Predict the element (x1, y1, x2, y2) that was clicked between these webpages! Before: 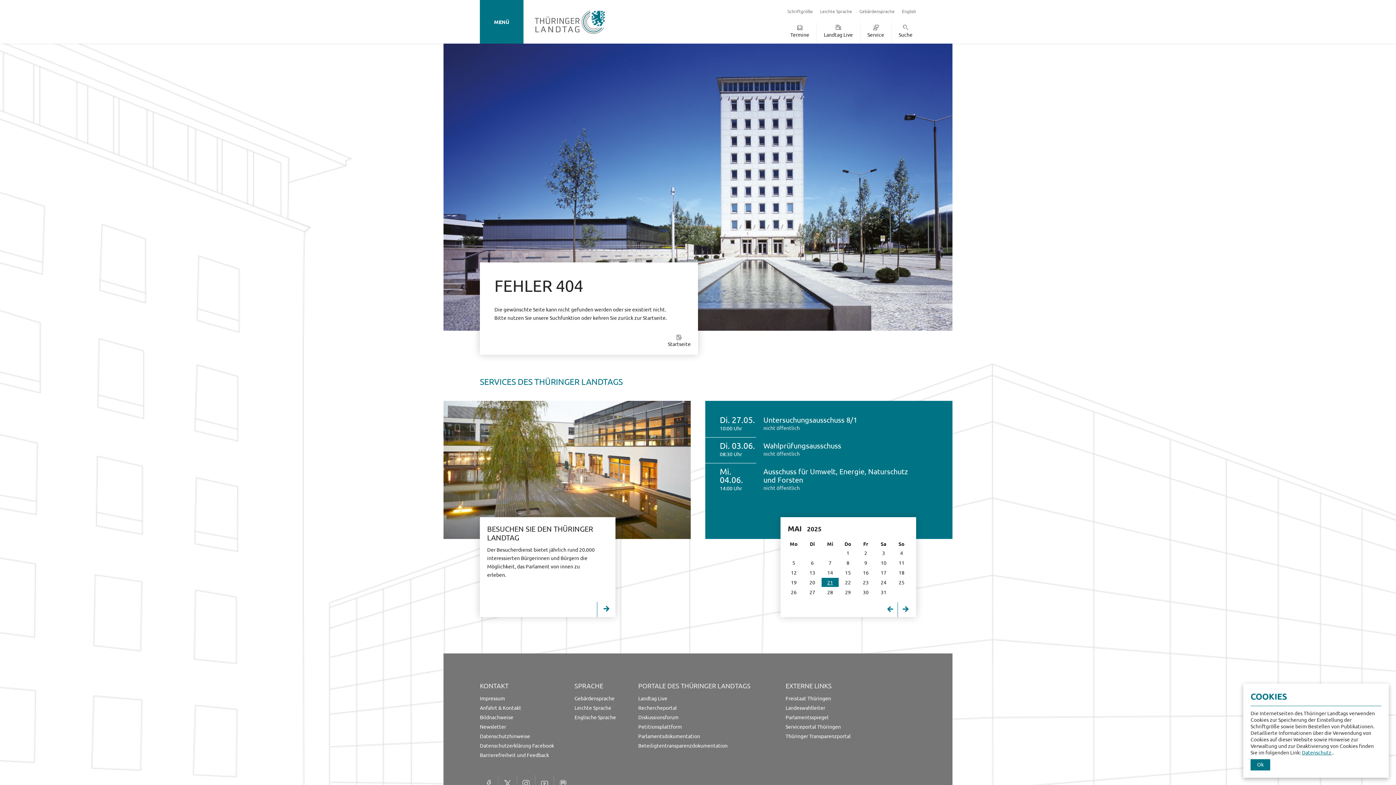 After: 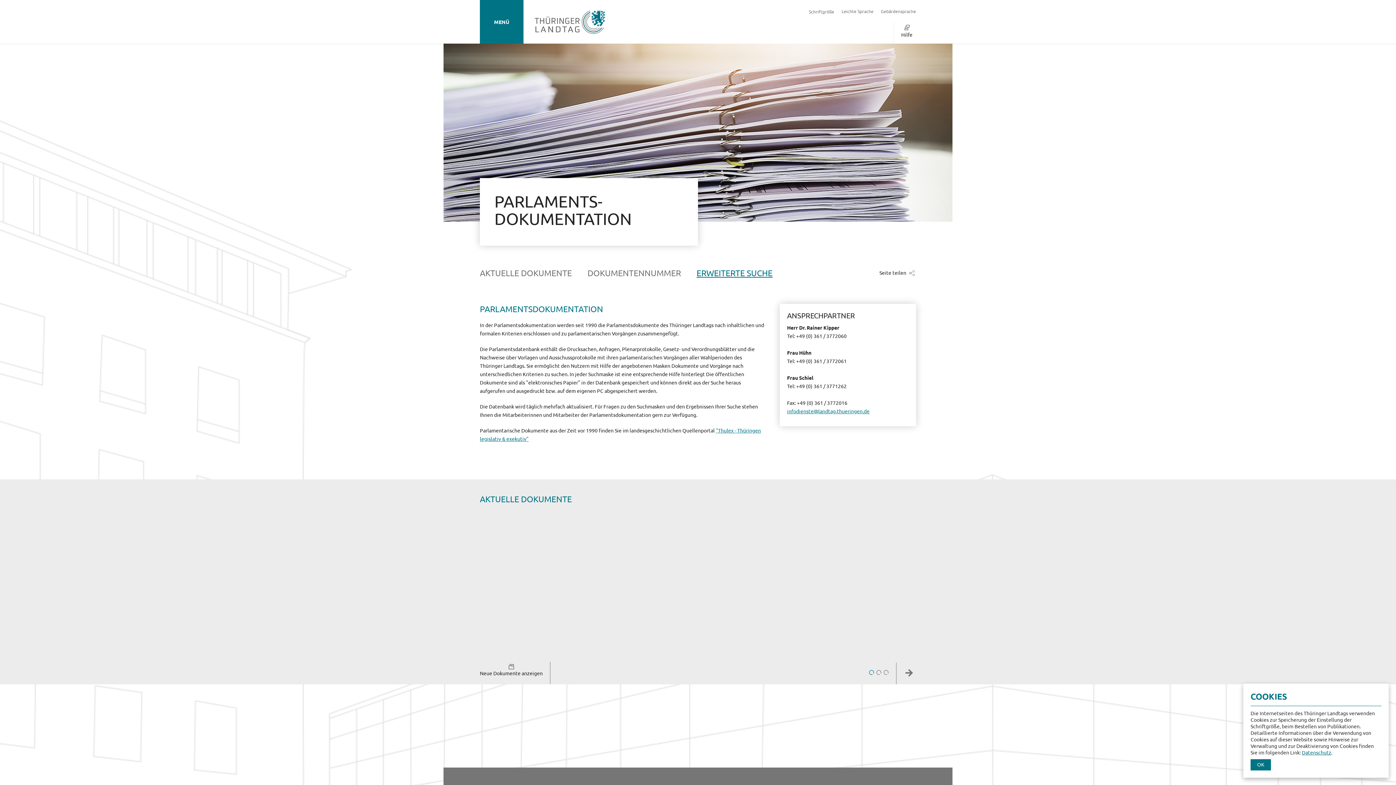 Action: label: Parlamentsdokumentation bbox: (638, 733, 700, 739)